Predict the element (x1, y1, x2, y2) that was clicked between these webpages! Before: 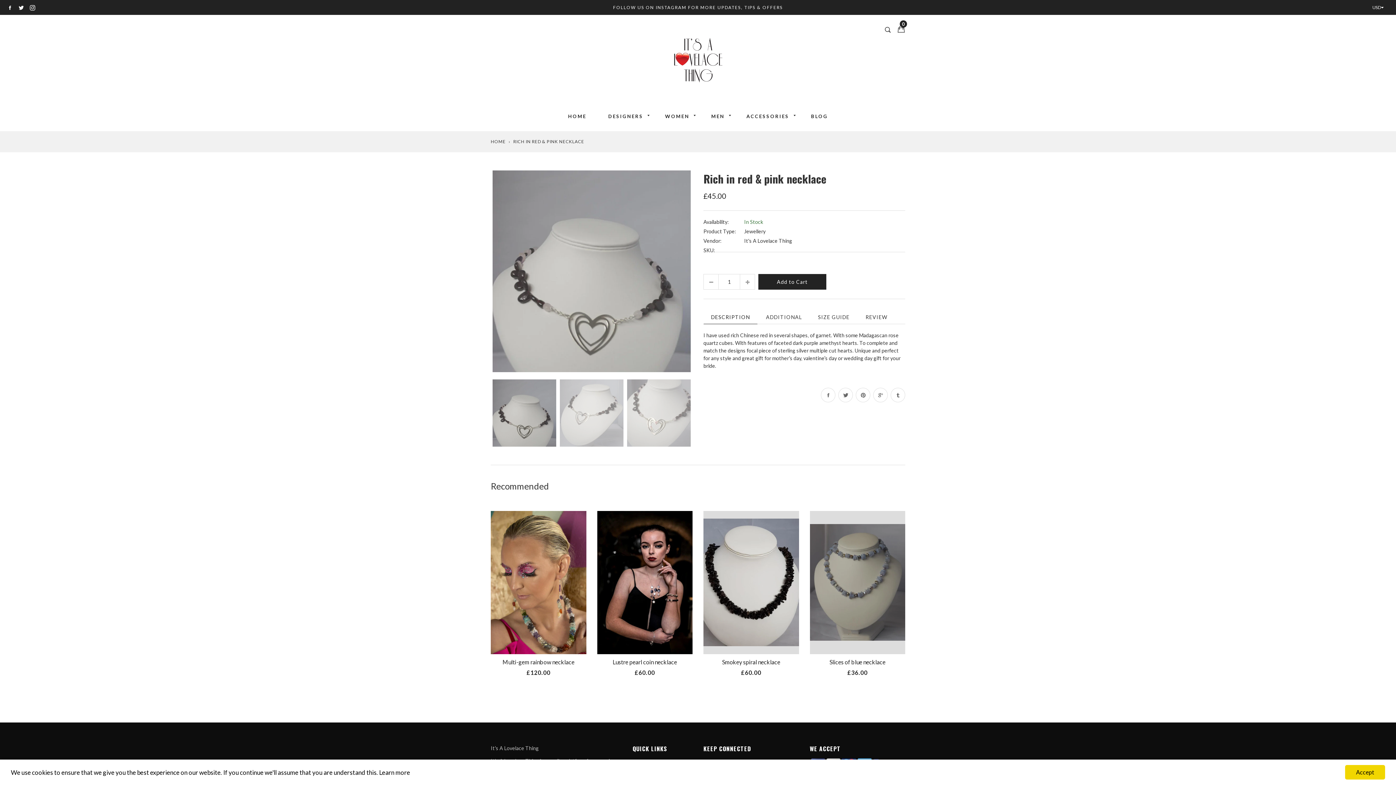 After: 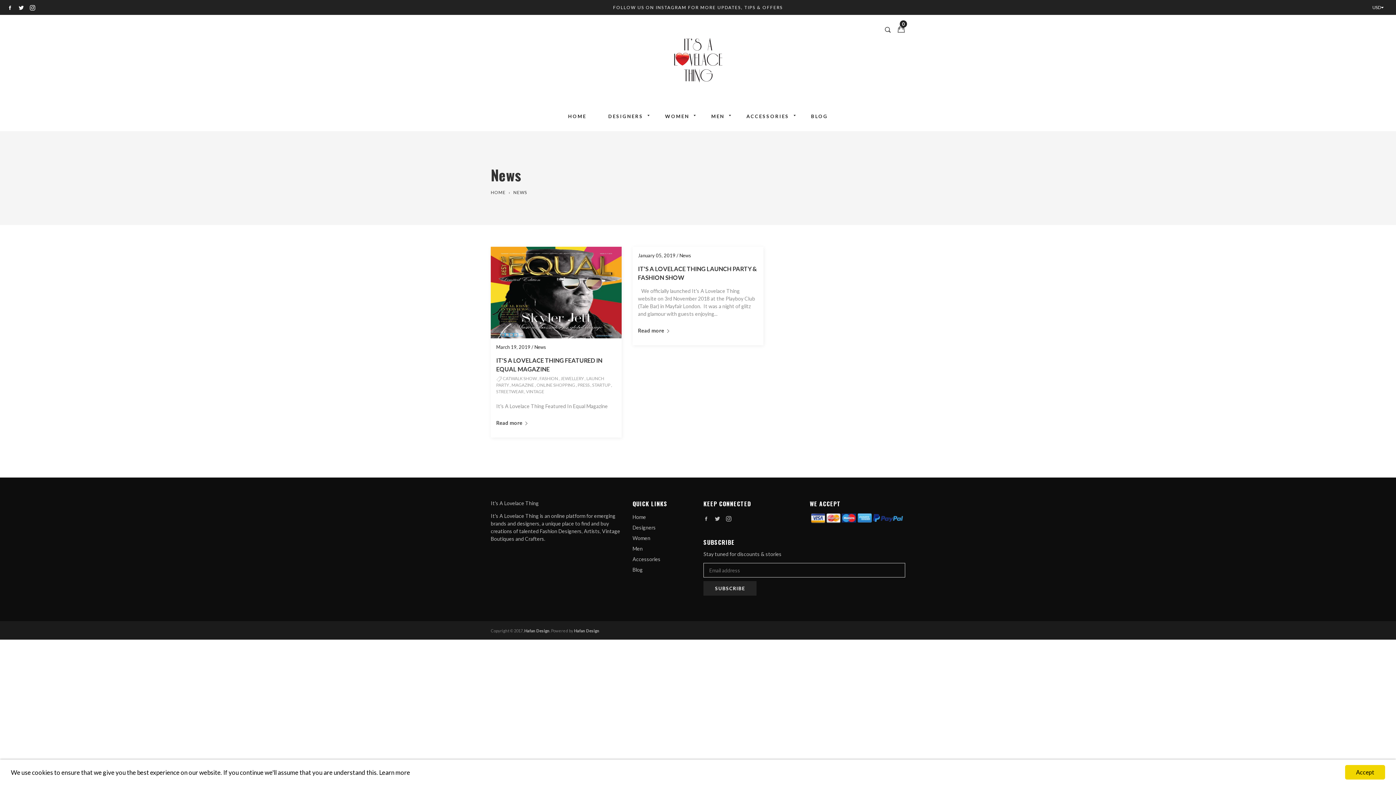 Action: label: BLOG bbox: (800, 102, 839, 130)